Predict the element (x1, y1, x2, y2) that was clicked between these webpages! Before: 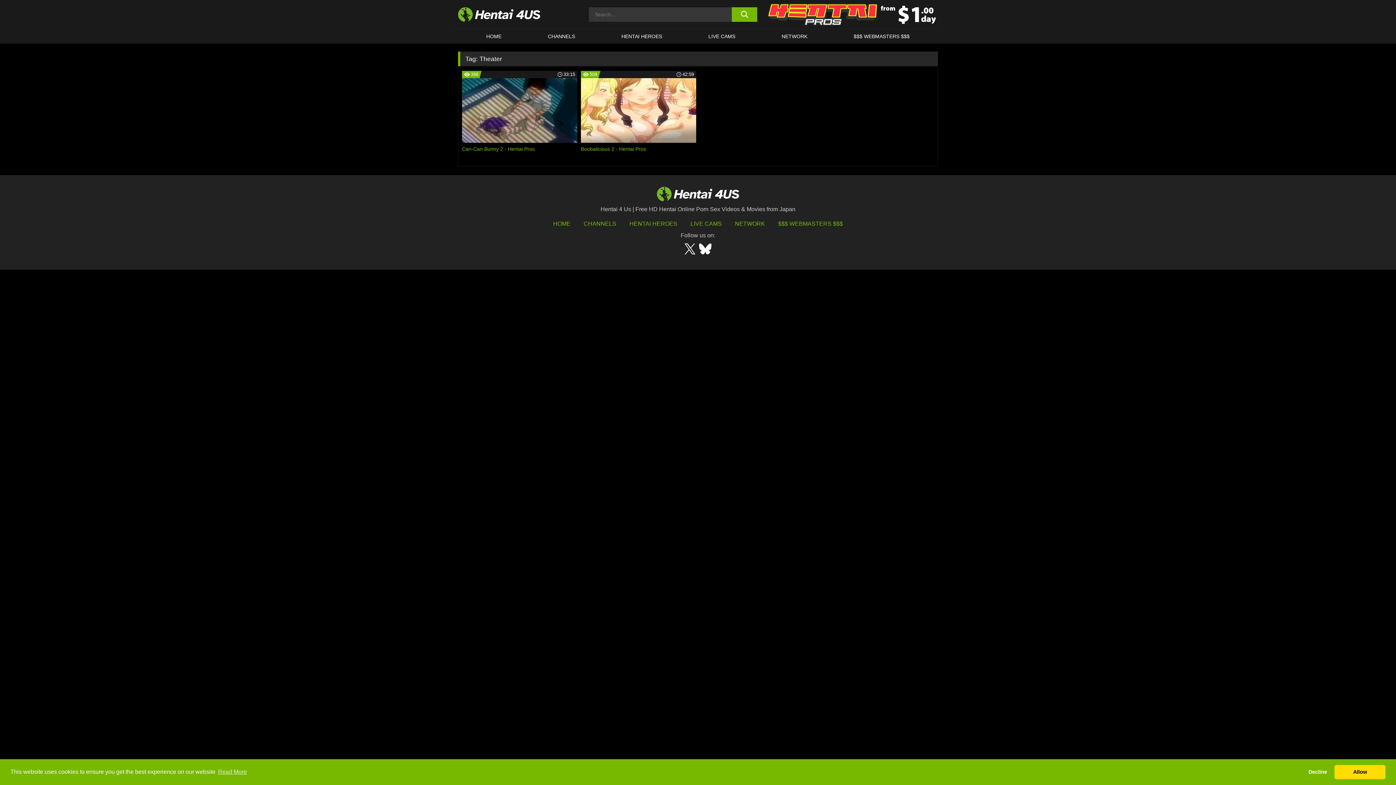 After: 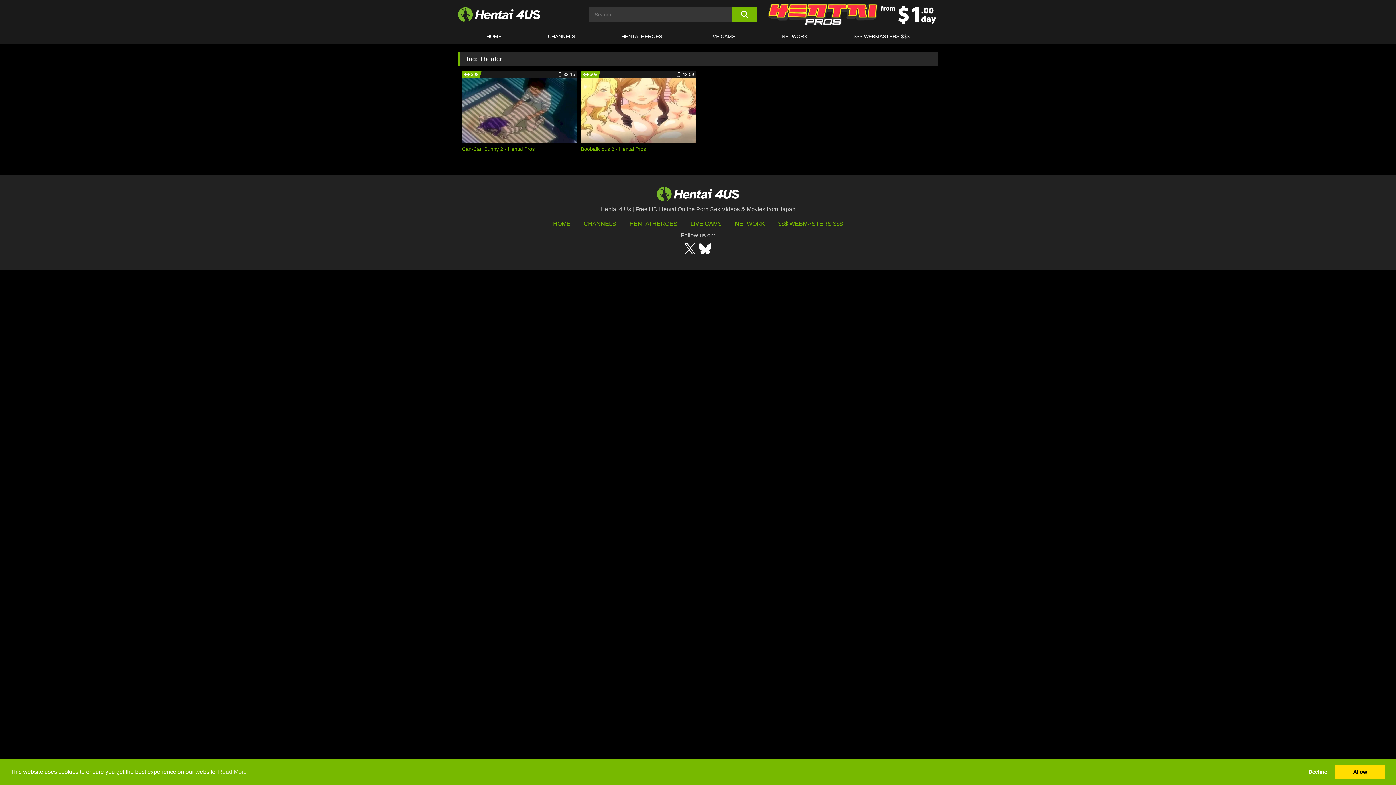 Action: bbox: (684, 243, 695, 254)